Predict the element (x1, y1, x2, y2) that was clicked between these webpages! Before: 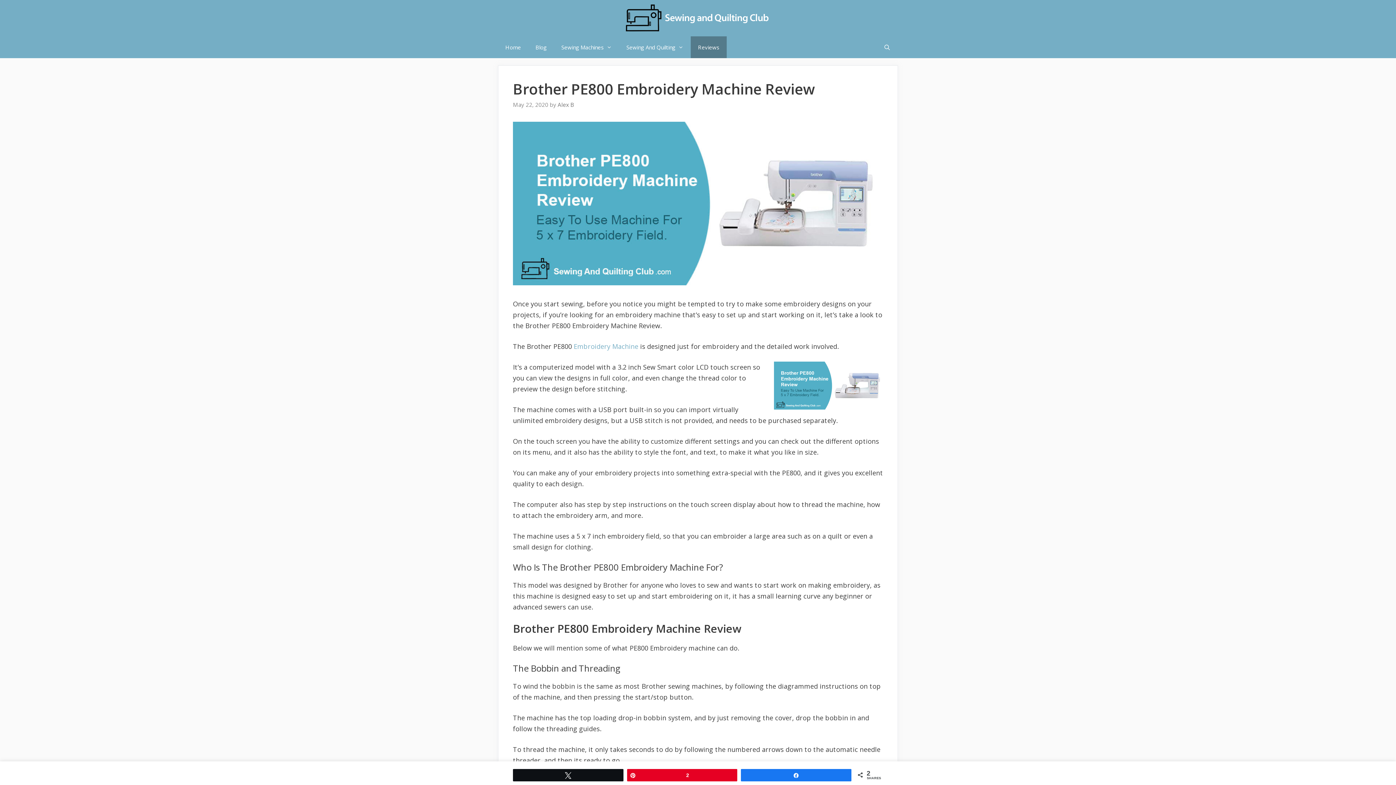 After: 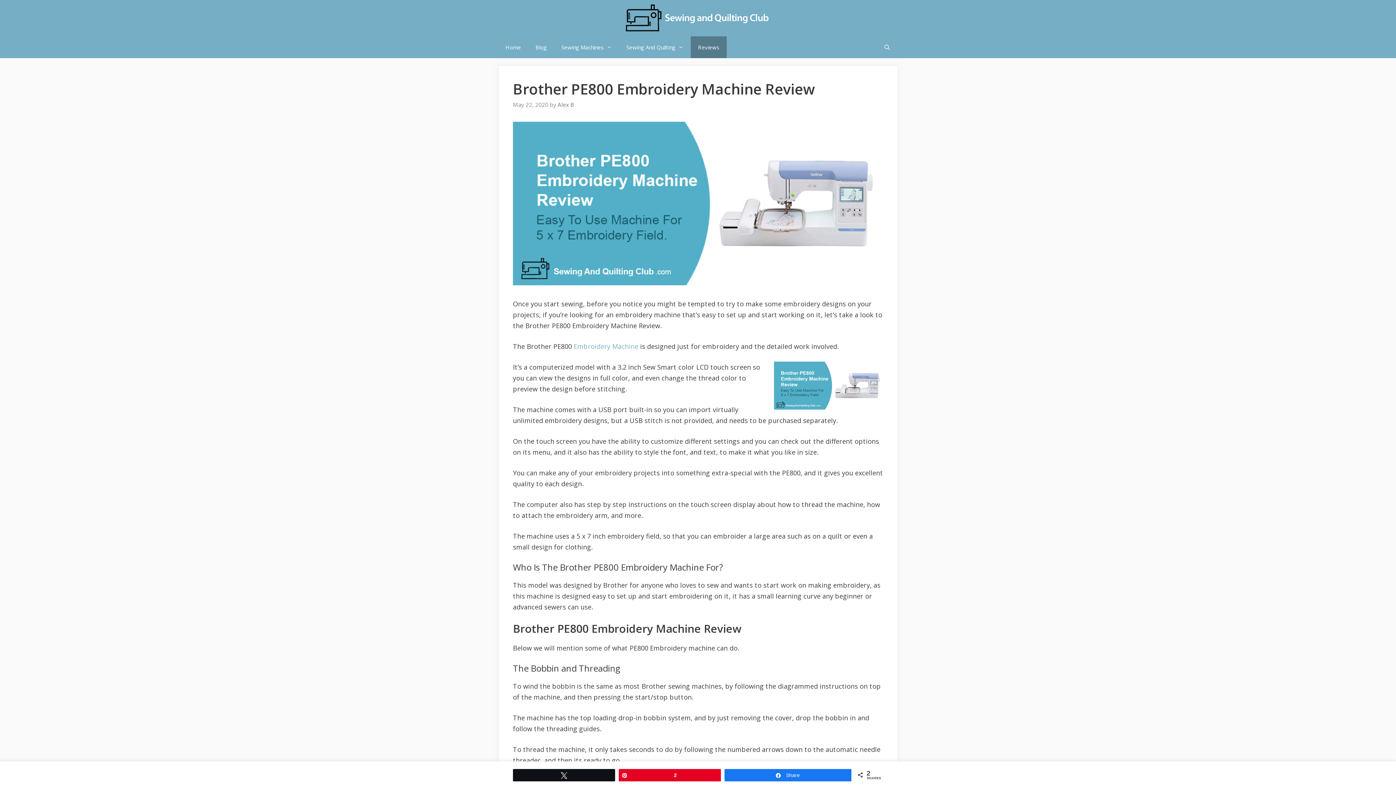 Action: label: Share bbox: (741, 769, 851, 780)